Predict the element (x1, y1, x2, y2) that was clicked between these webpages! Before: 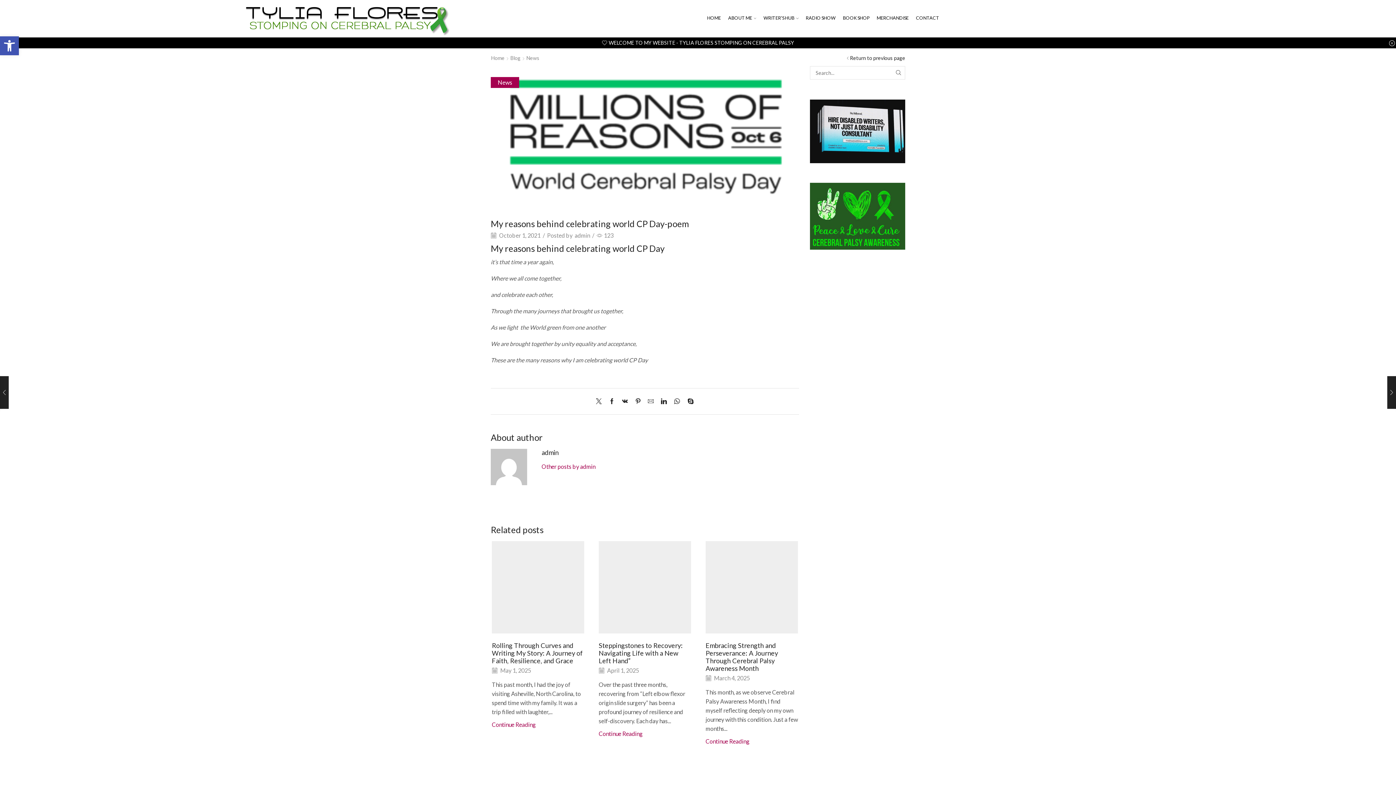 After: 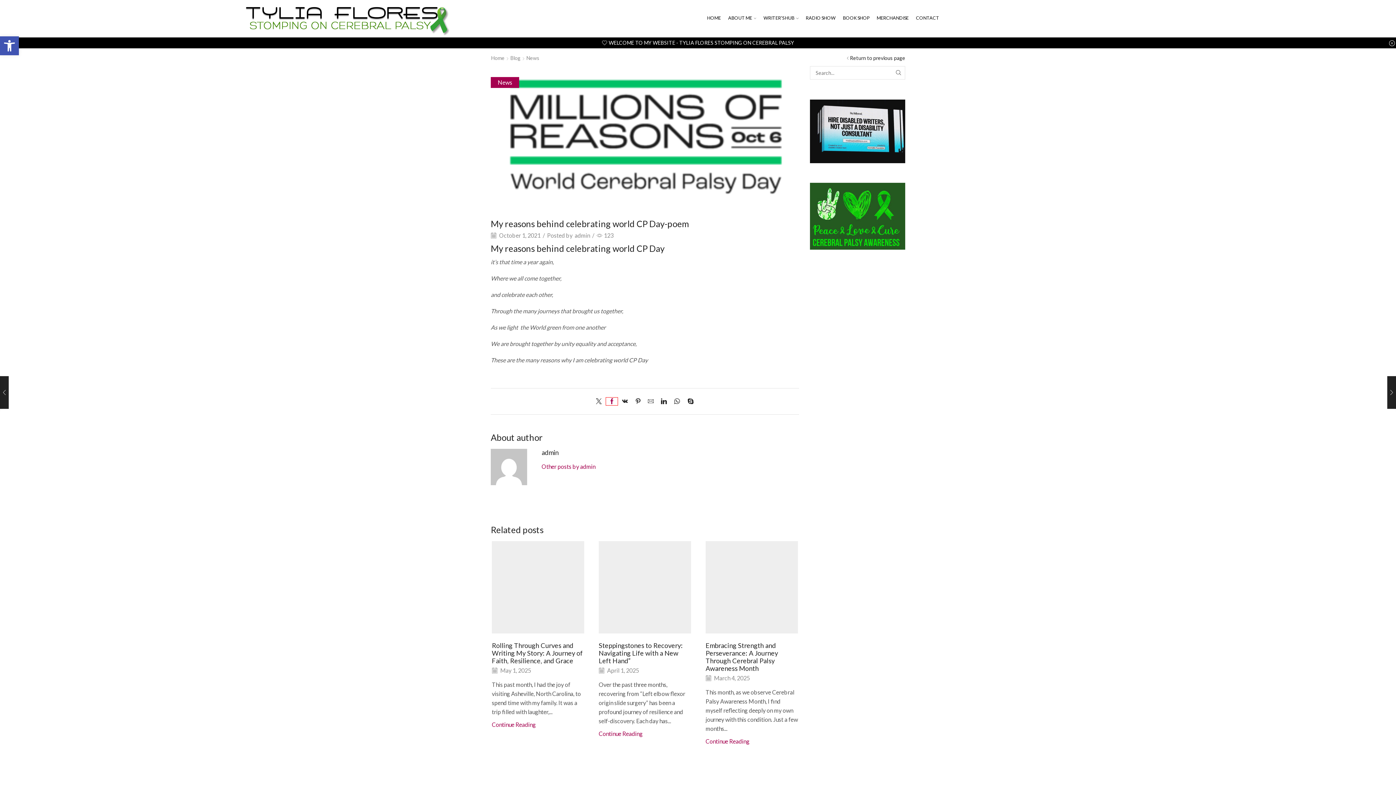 Action: bbox: (605, 397, 618, 406)